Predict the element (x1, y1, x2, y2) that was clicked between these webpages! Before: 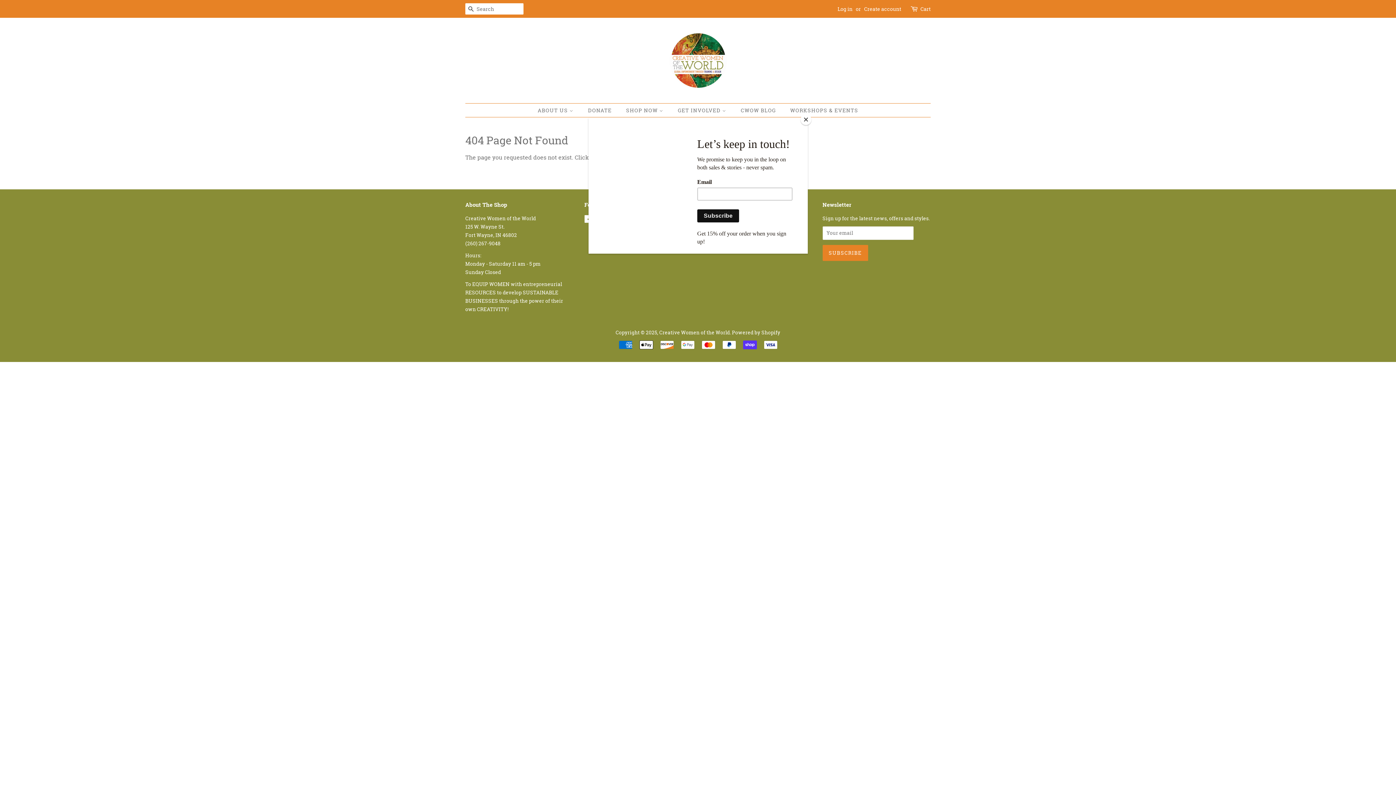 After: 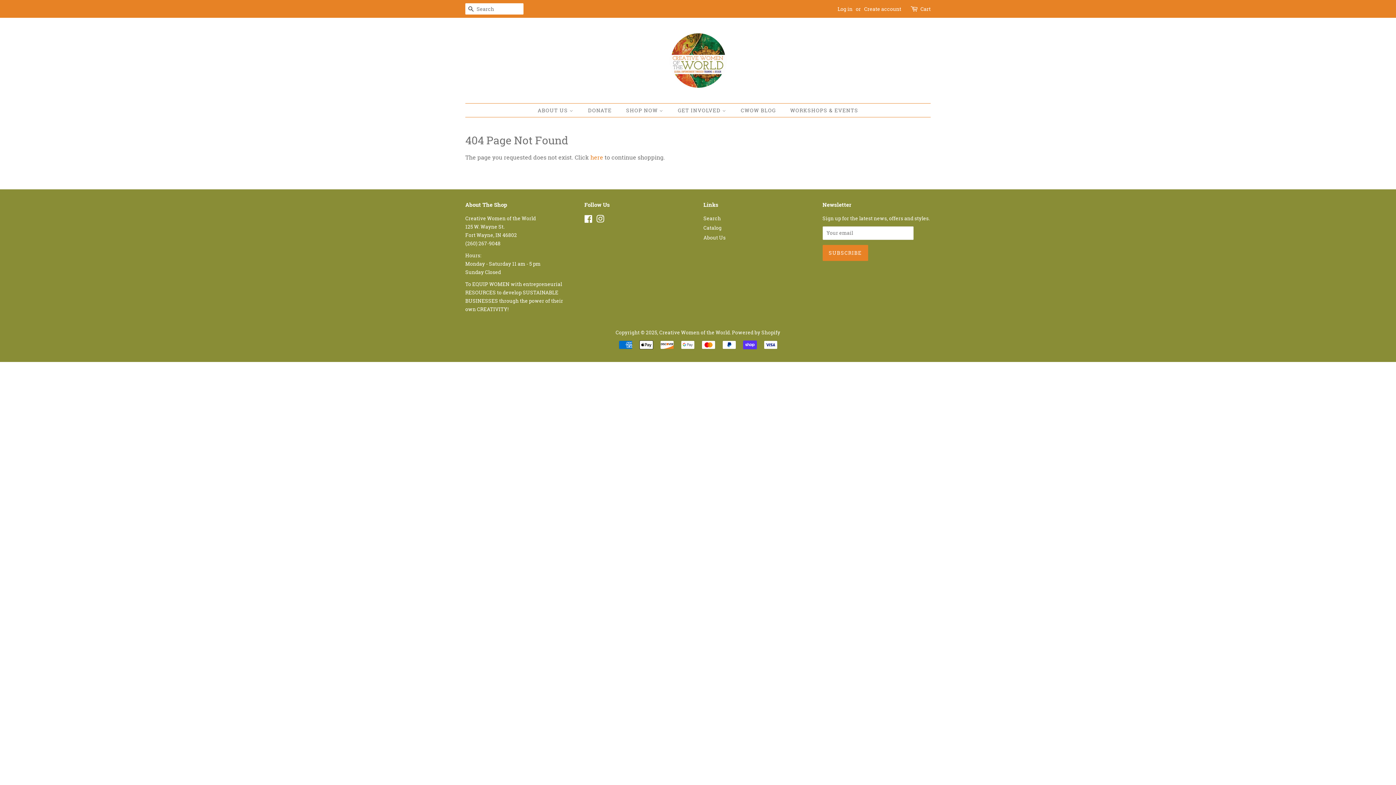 Action: bbox: (800, 114, 811, 125) label: Close